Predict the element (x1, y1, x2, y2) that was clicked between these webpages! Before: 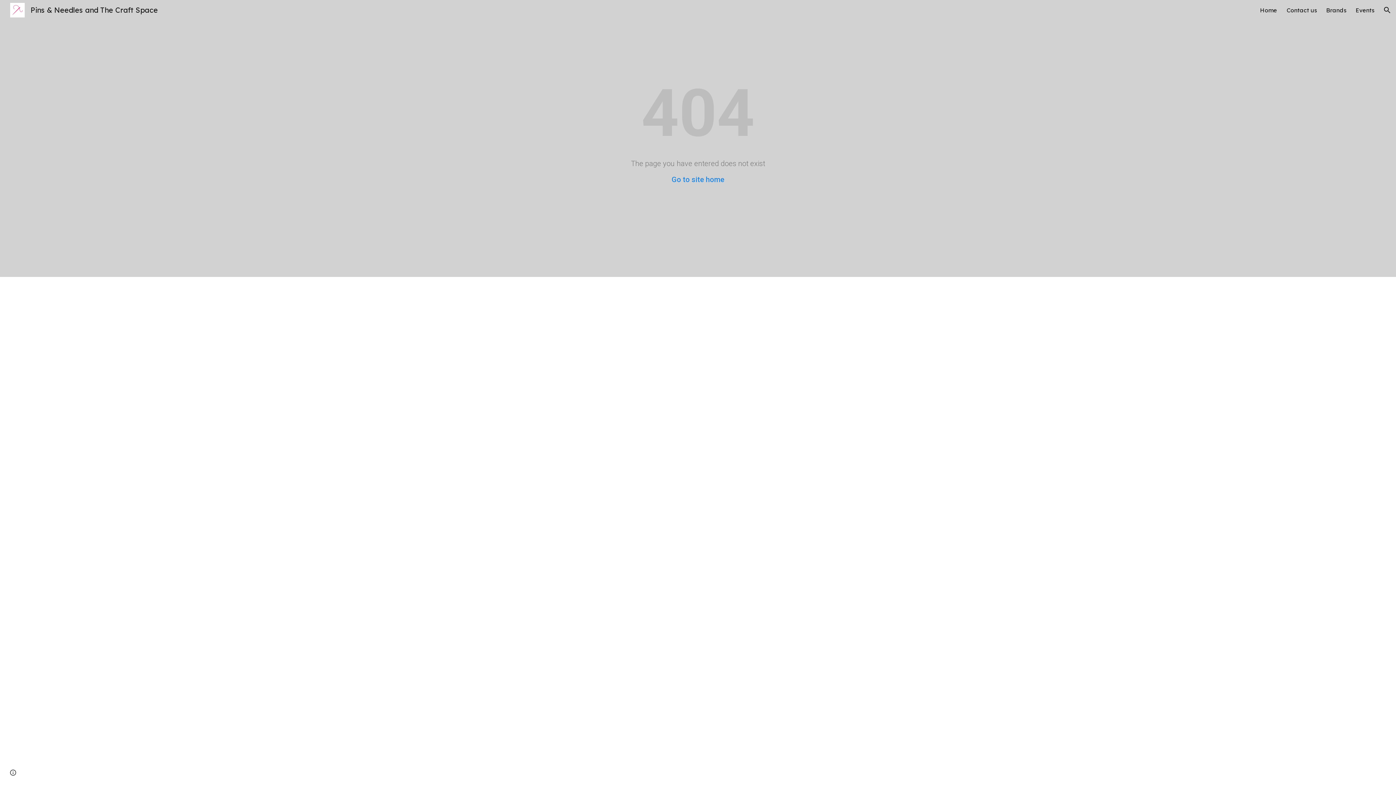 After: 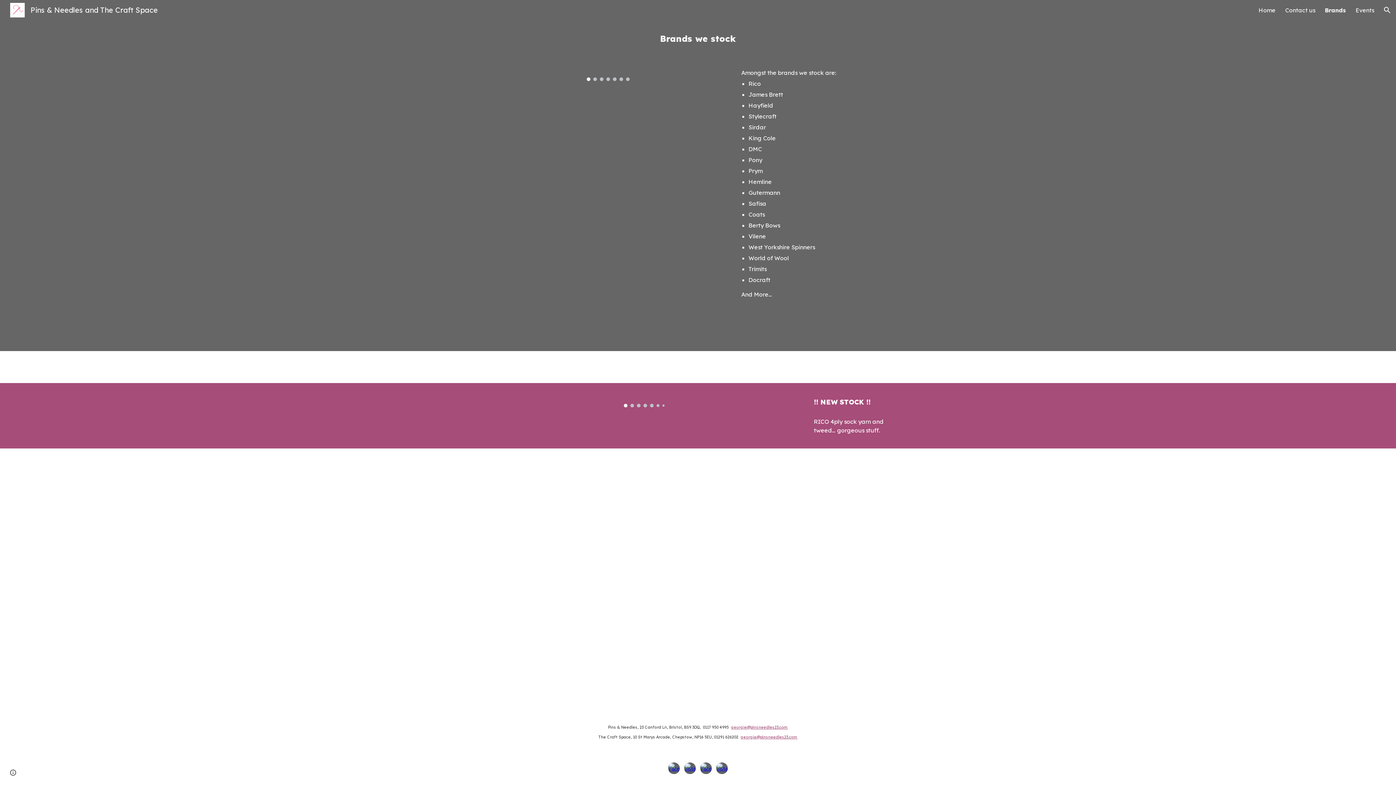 Action: bbox: (1326, 6, 1346, 13) label: Brands